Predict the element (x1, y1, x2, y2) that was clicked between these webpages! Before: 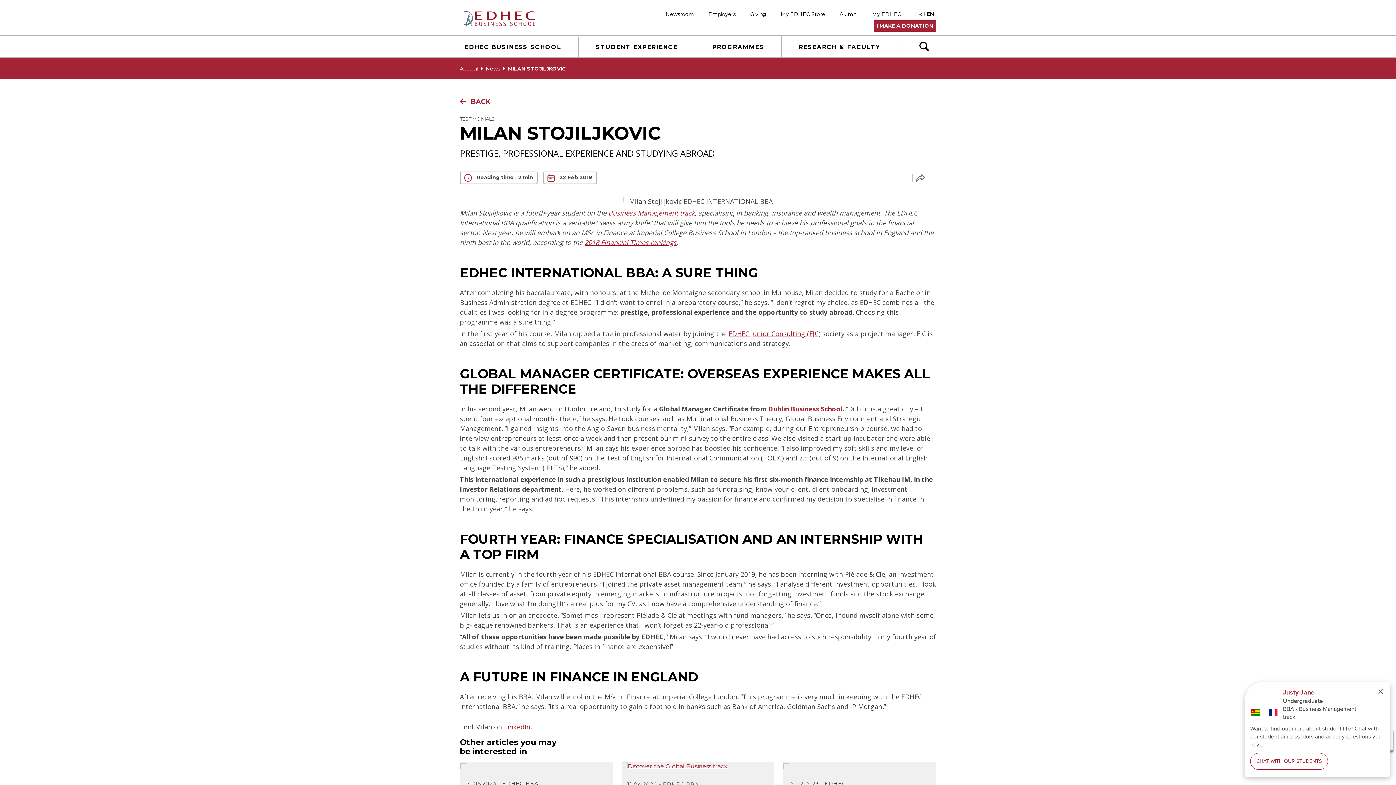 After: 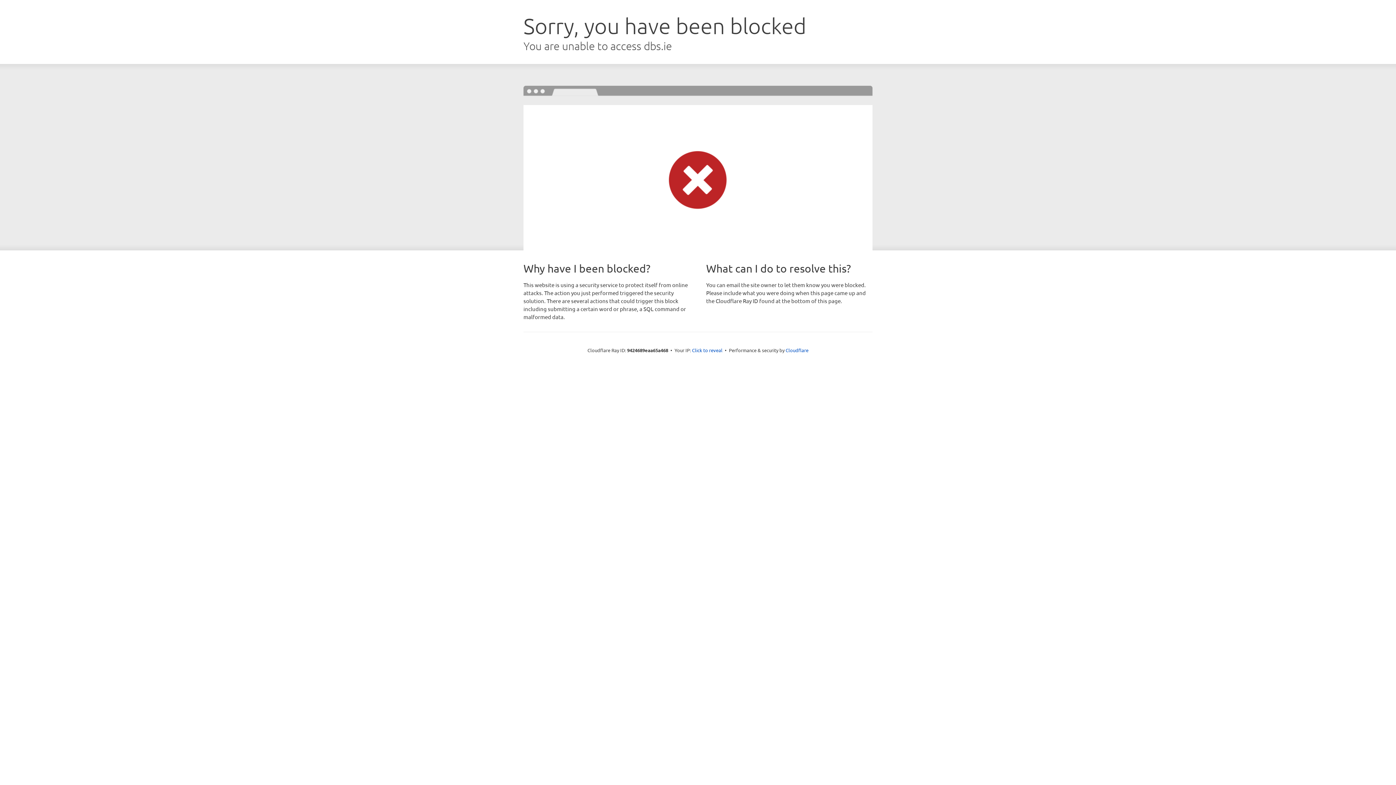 Action: label: Dublin Business School bbox: (768, 404, 842, 413)